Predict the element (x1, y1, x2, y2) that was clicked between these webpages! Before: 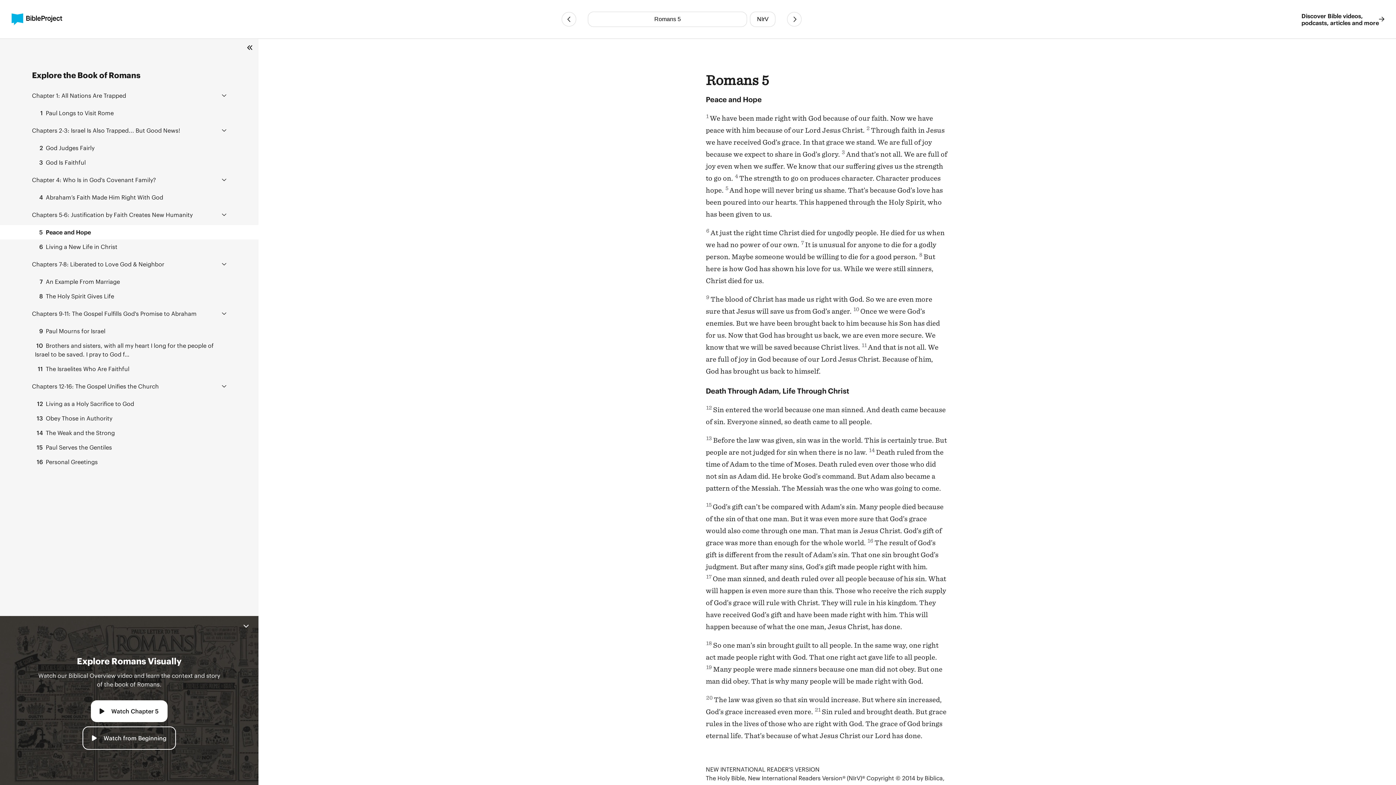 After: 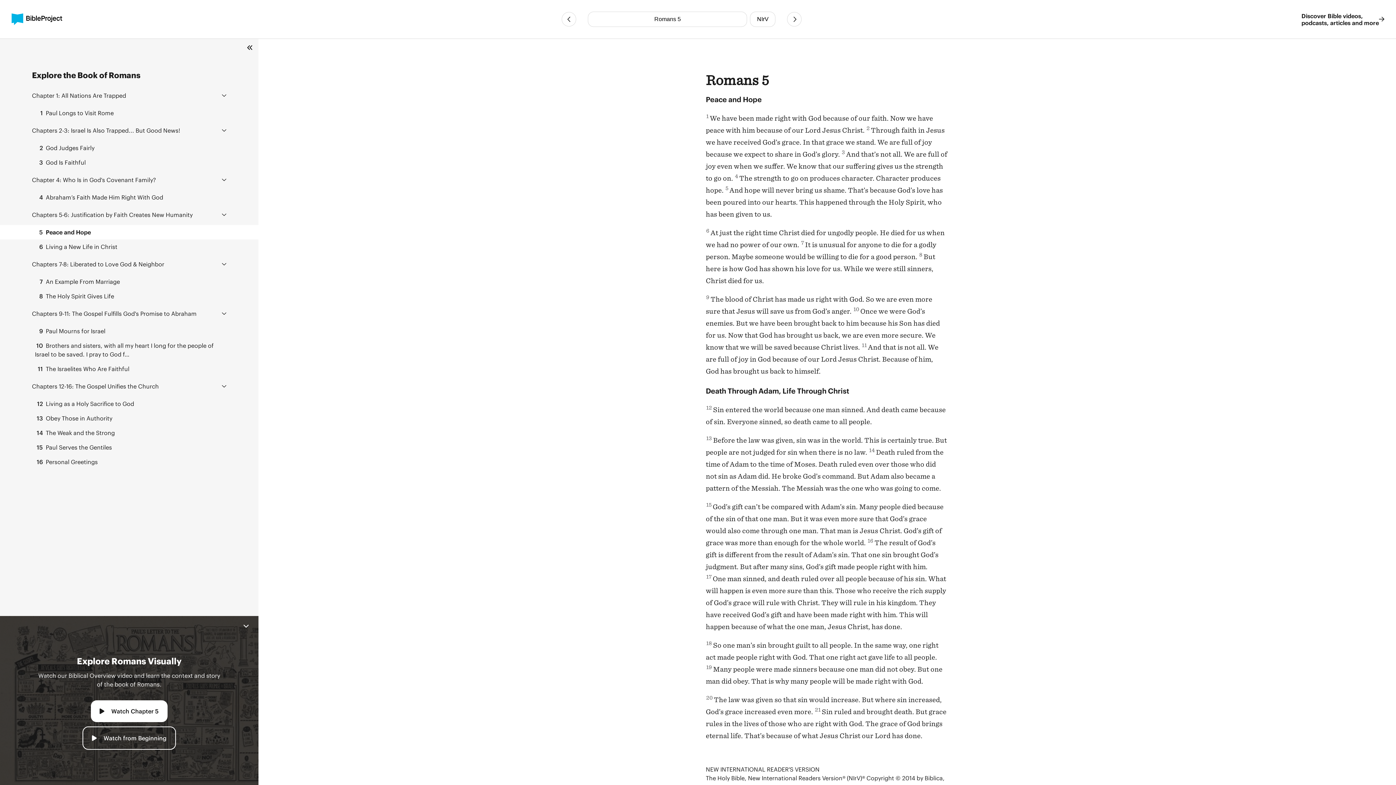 Action: bbox: (32, 91, 126, 99) label: Chapter 1: All Nations Are Trapped